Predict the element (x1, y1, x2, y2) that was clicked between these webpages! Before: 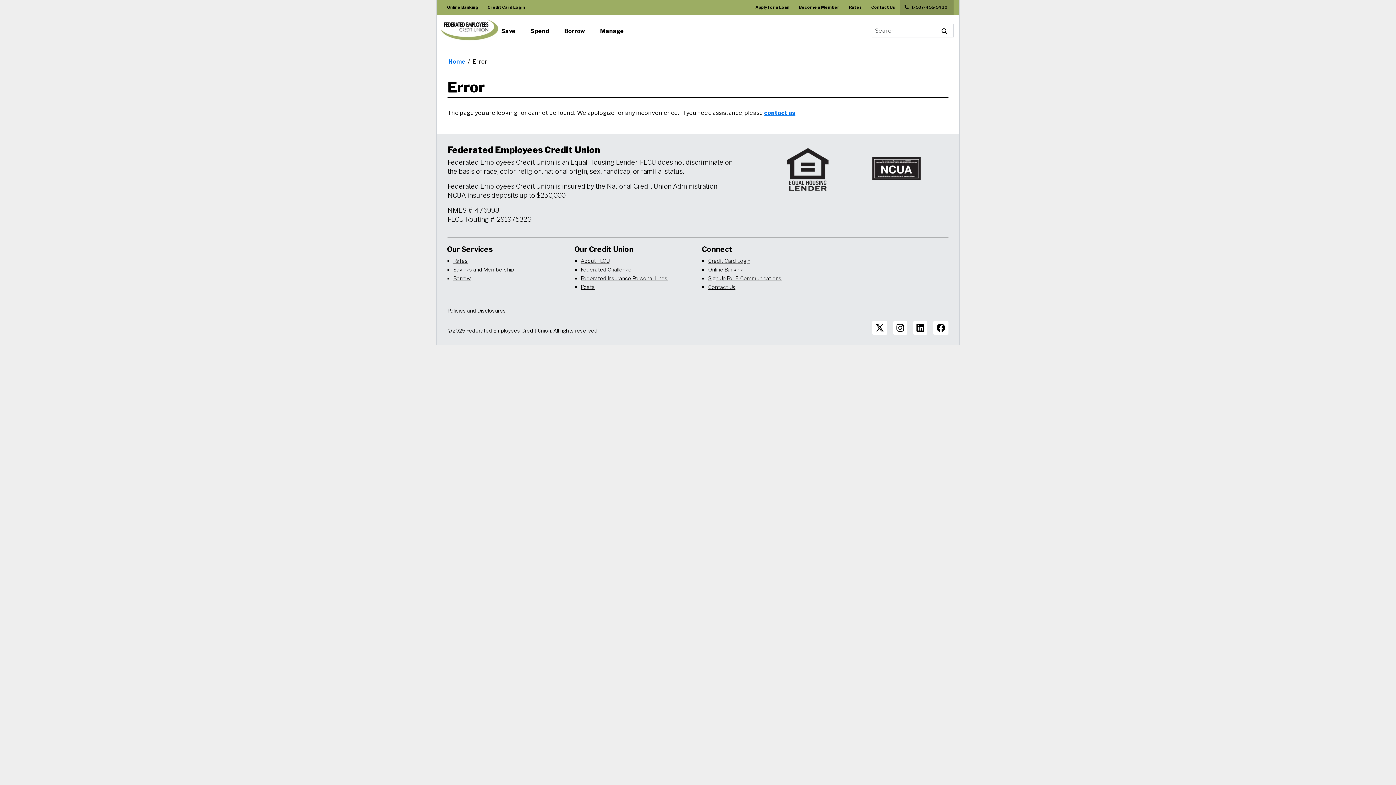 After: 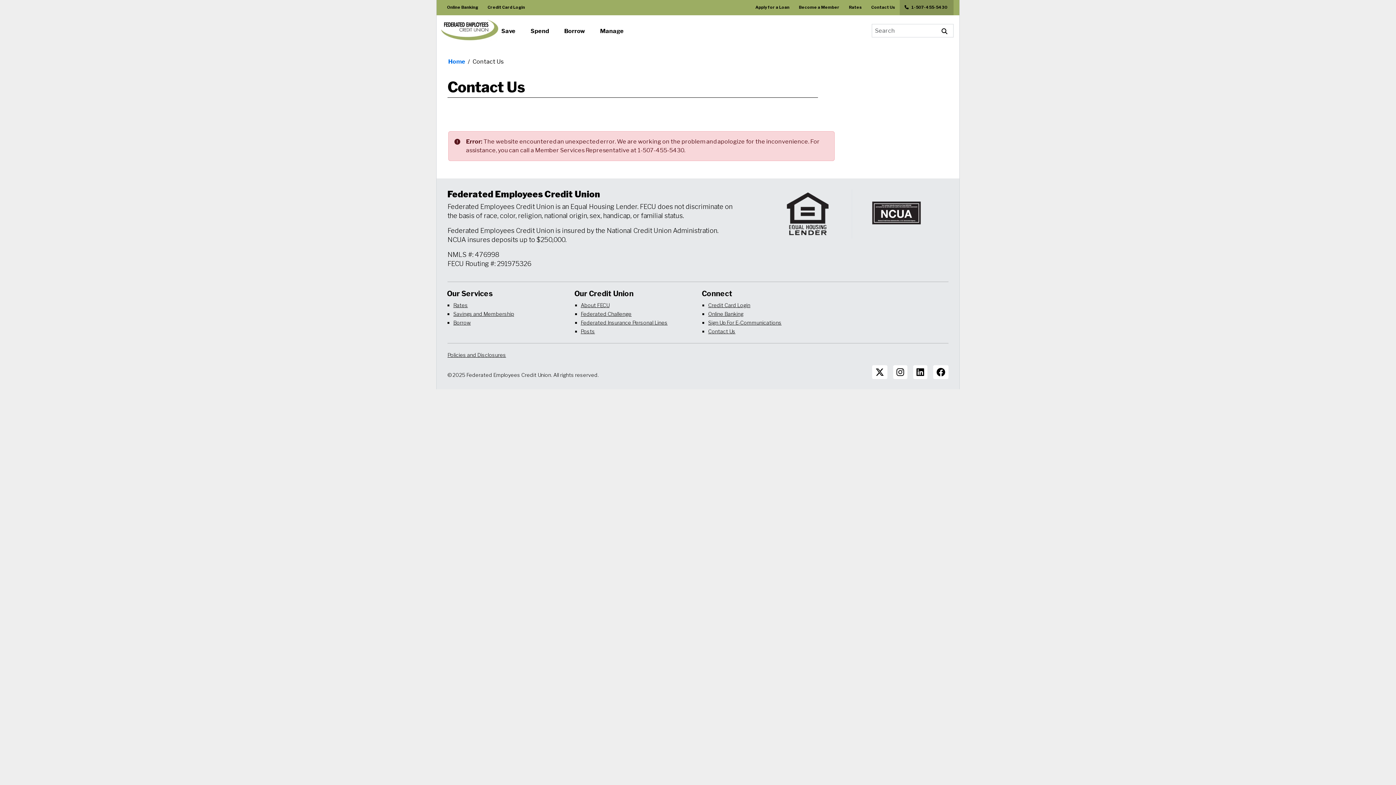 Action: label: Contact Us bbox: (866, 0, 900, 15)